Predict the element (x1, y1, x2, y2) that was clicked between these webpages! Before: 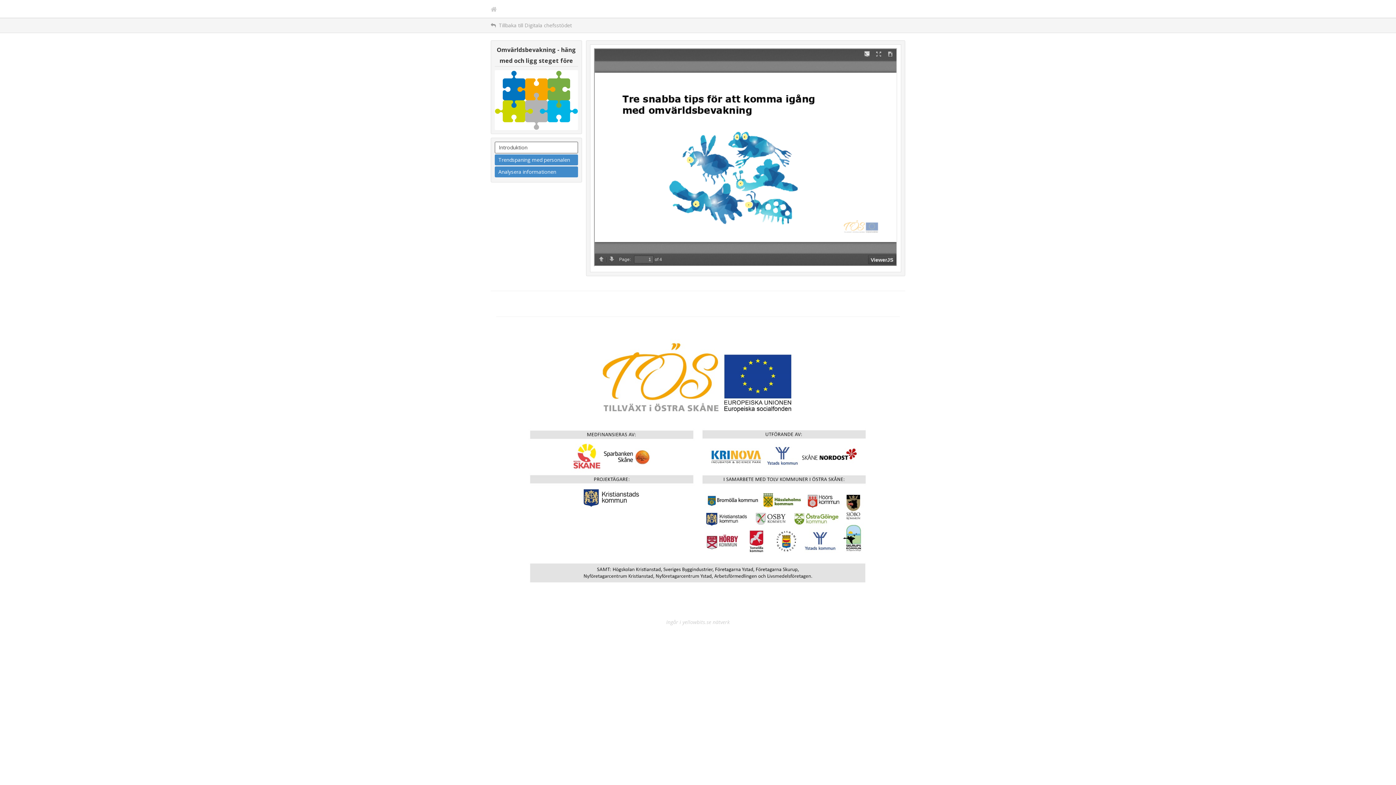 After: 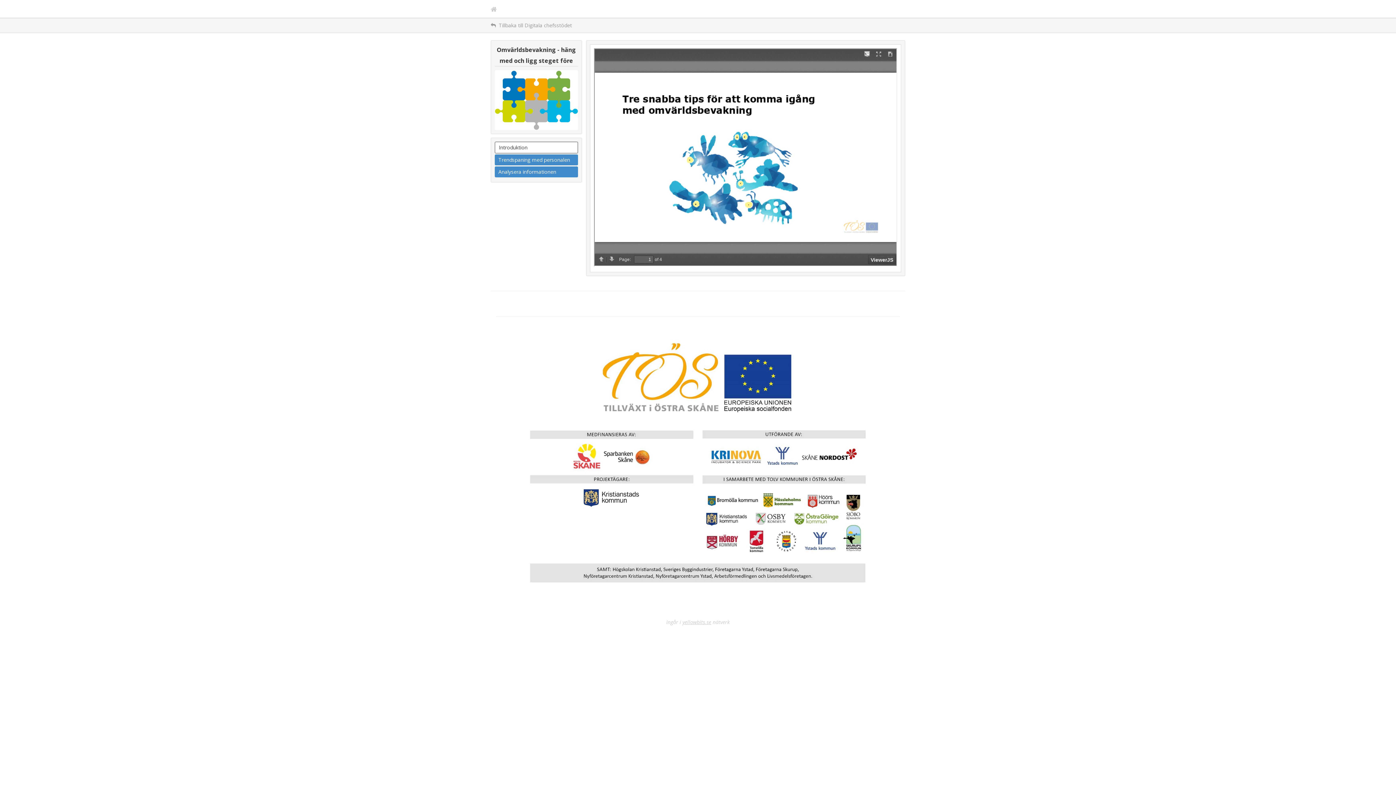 Action: label: yellowbits.se bbox: (682, 618, 711, 625)